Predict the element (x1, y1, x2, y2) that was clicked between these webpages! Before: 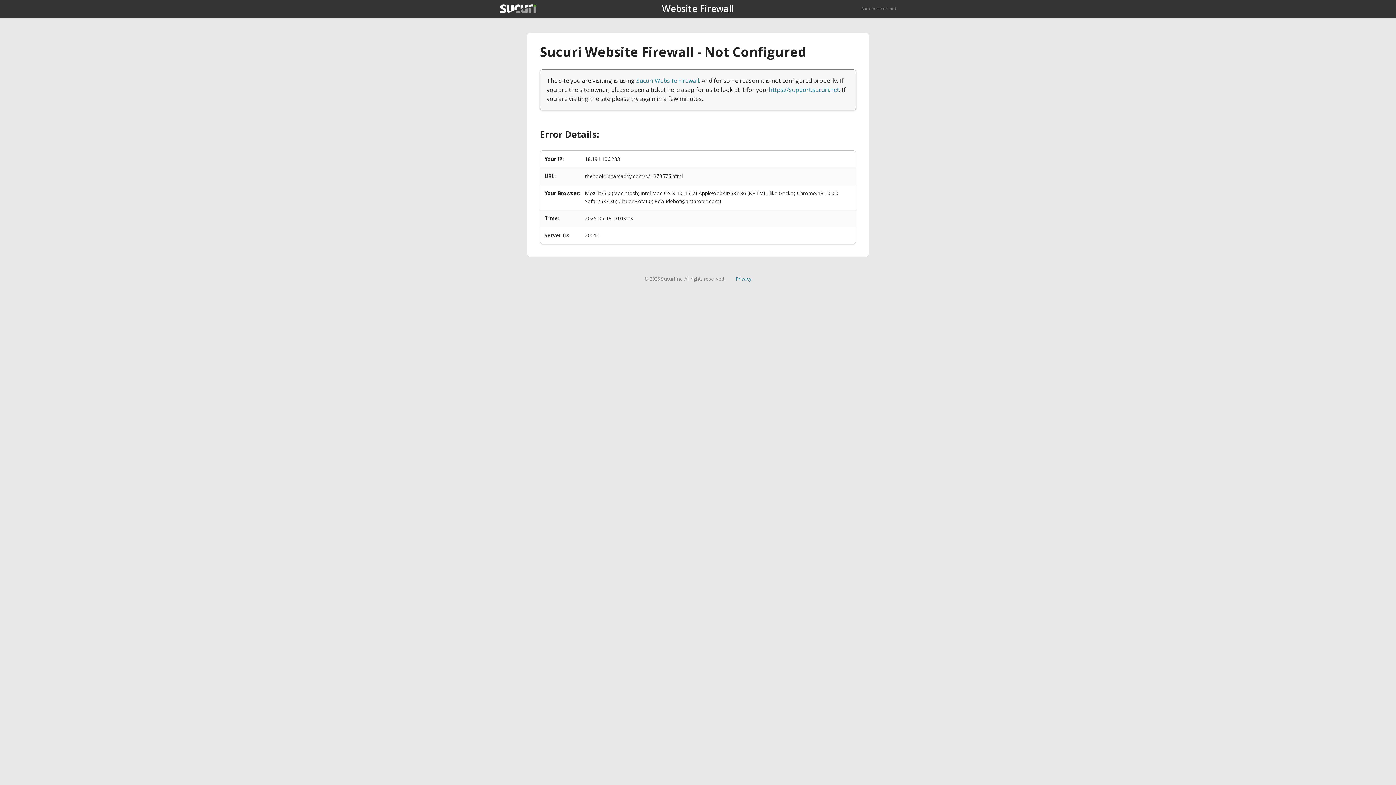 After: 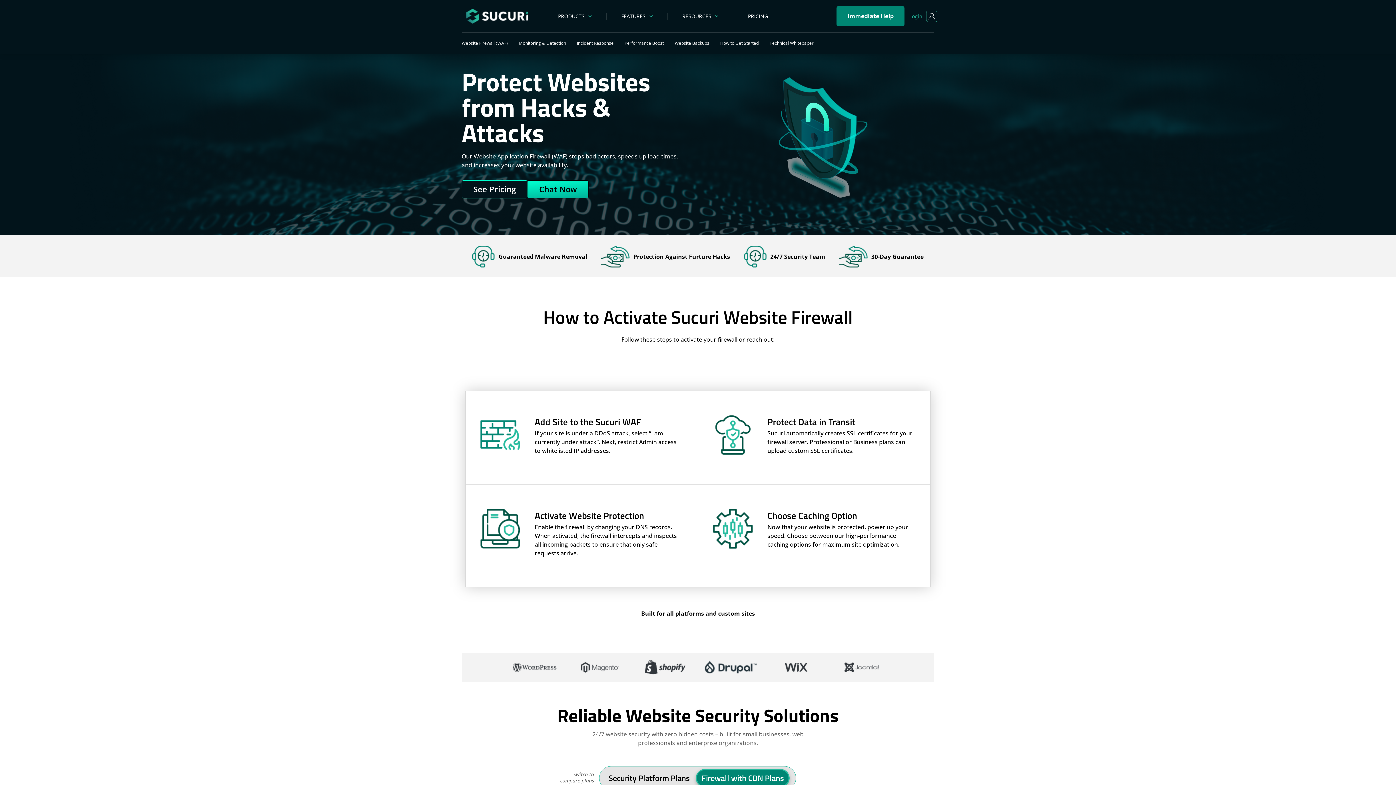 Action: bbox: (636, 76, 699, 84) label: Sucuri Website Firewall